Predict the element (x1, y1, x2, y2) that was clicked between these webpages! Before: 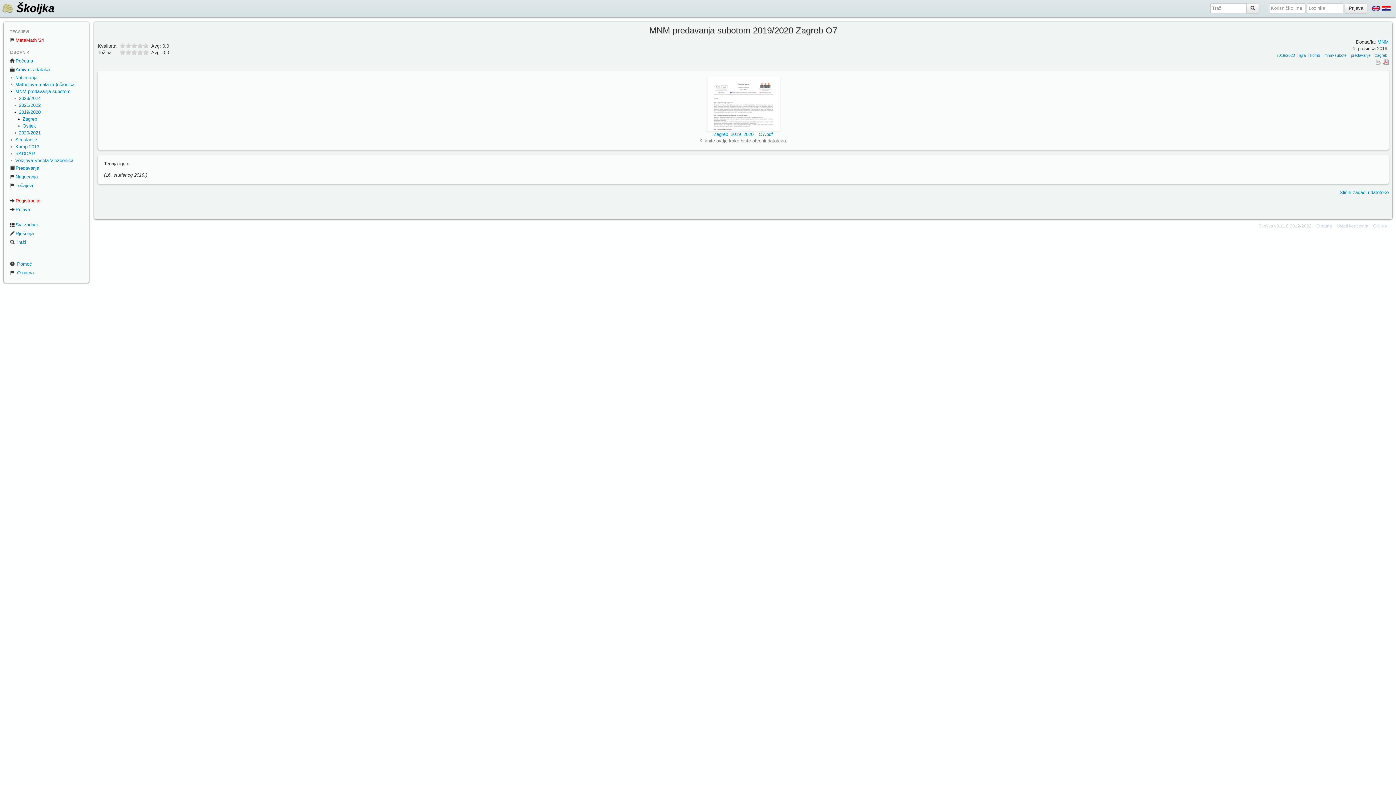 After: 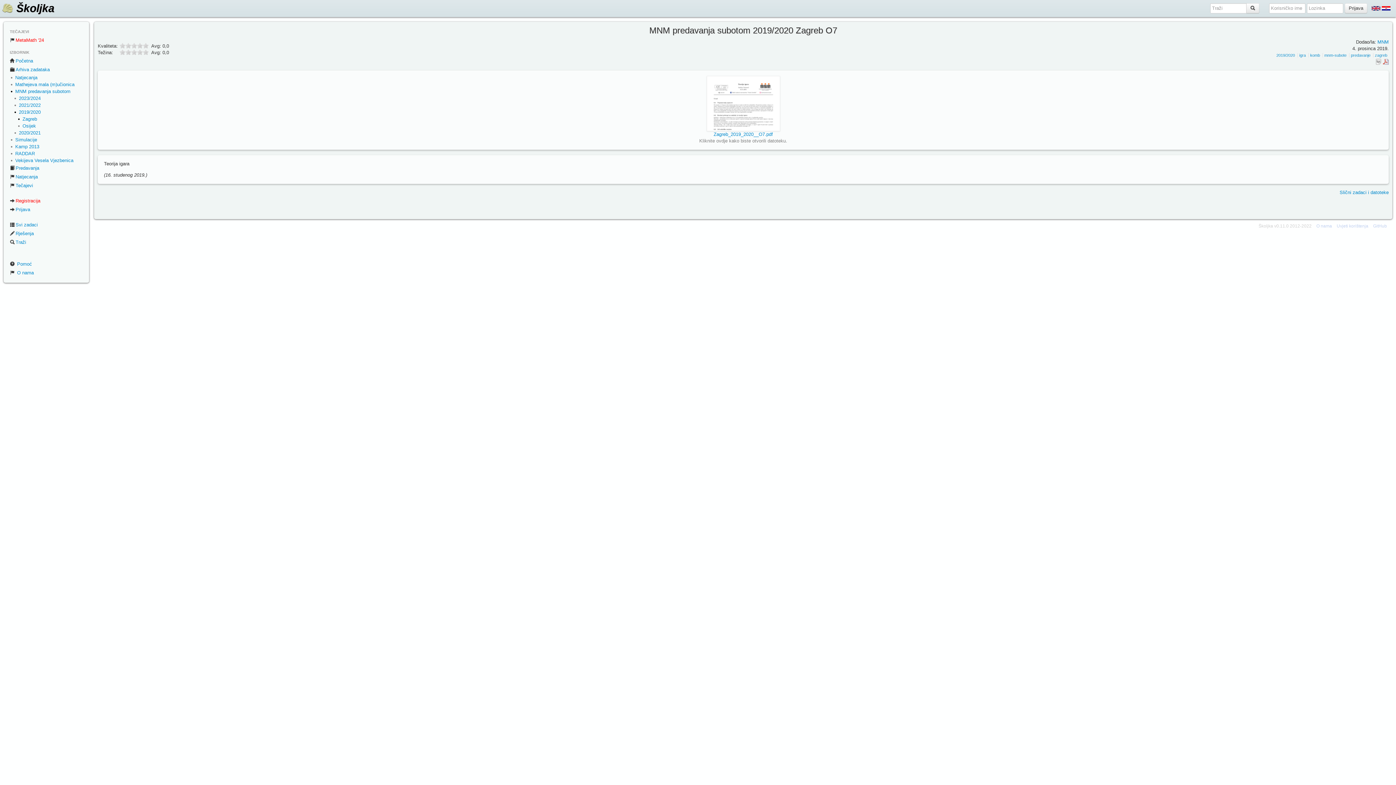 Action: label: 3 bbox: (131, 42, 137, 48)